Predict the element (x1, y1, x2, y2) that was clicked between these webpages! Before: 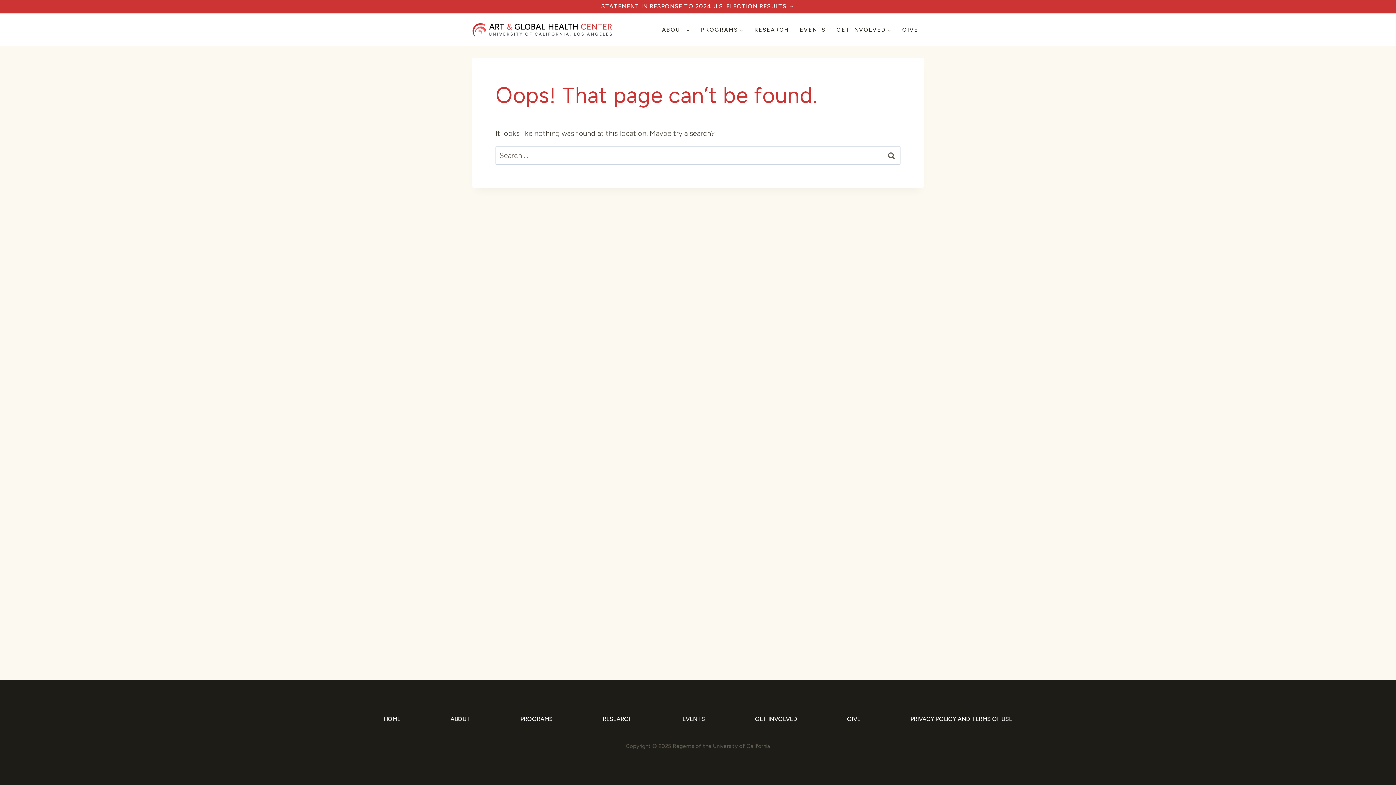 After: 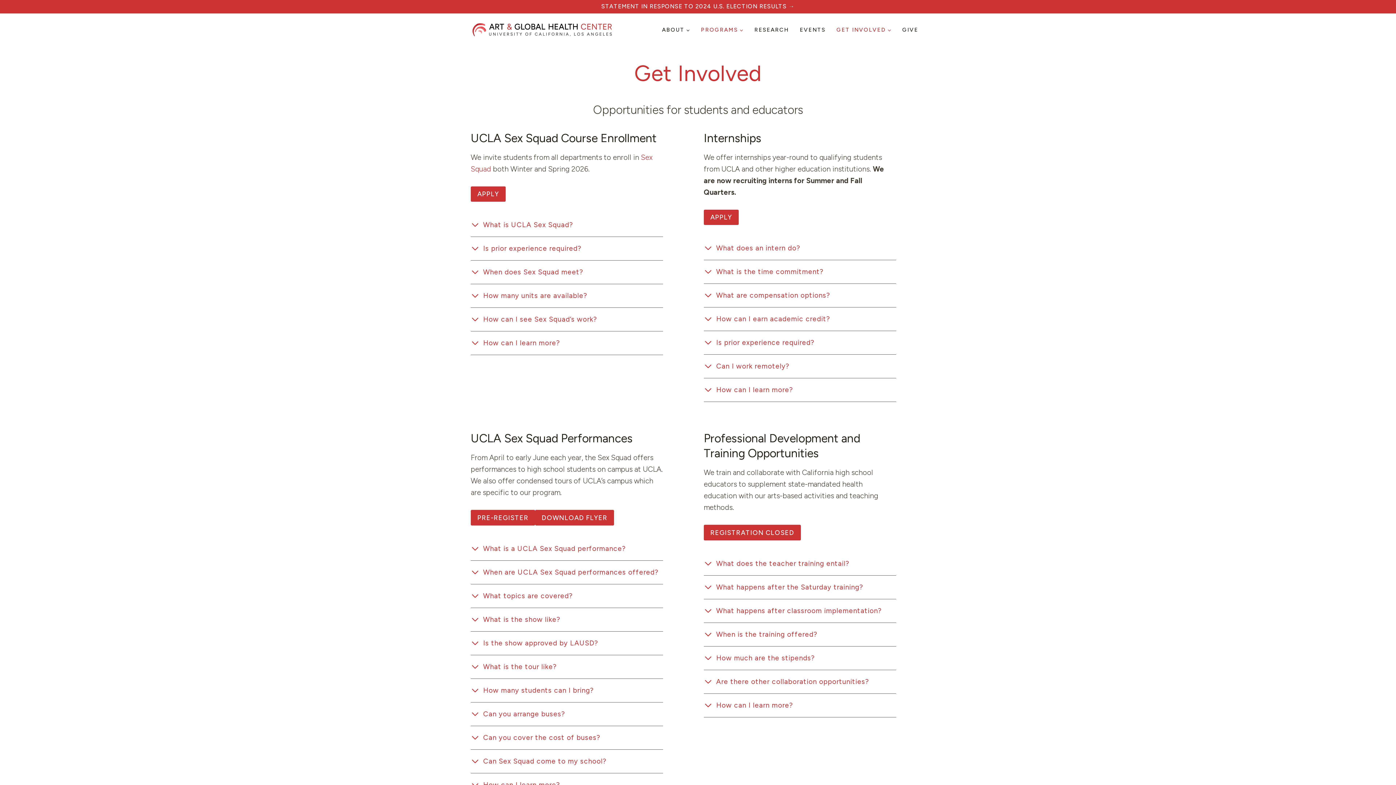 Action: bbox: (751, 713, 800, 725) label: GET INVOLVED